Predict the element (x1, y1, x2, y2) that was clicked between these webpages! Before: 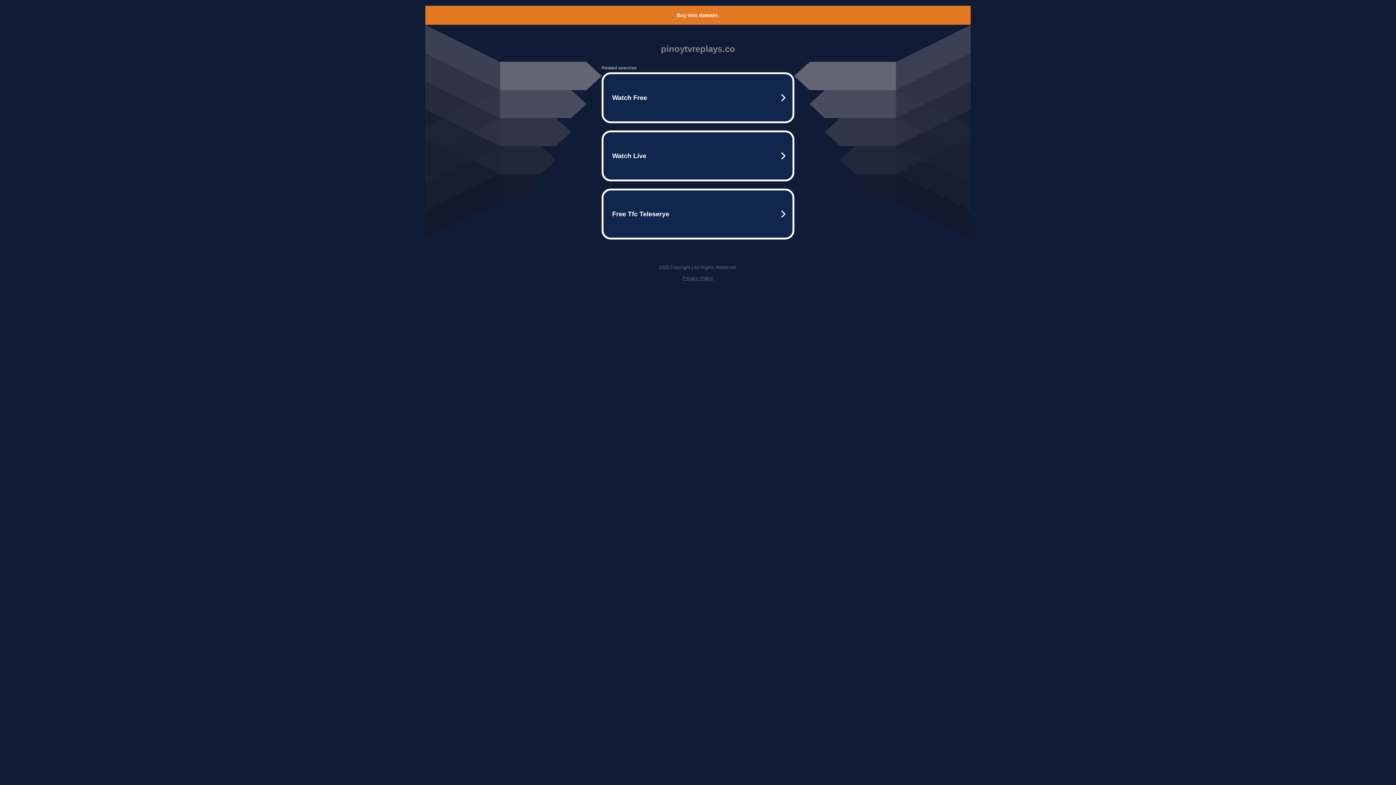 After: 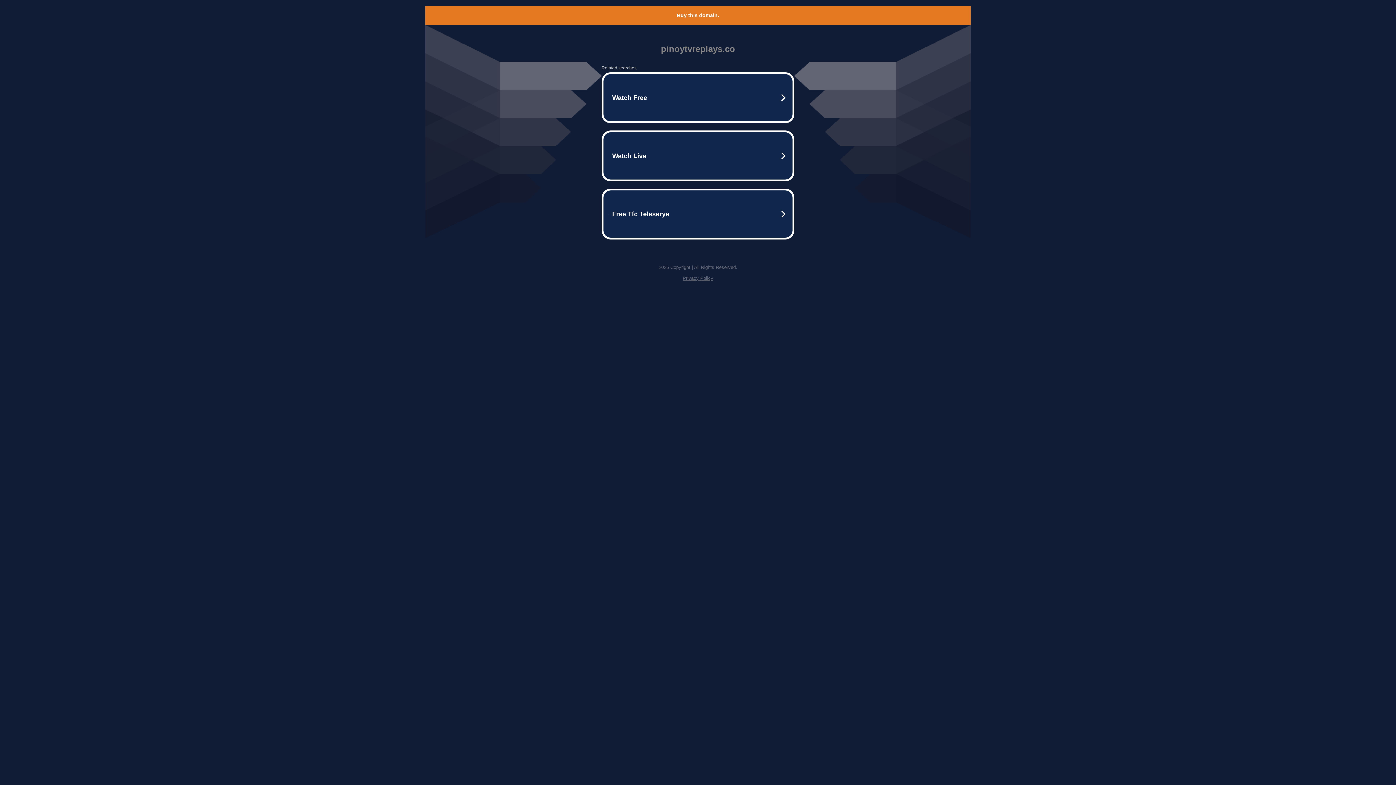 Action: bbox: (677, 12, 719, 18) label: Buy this domain.